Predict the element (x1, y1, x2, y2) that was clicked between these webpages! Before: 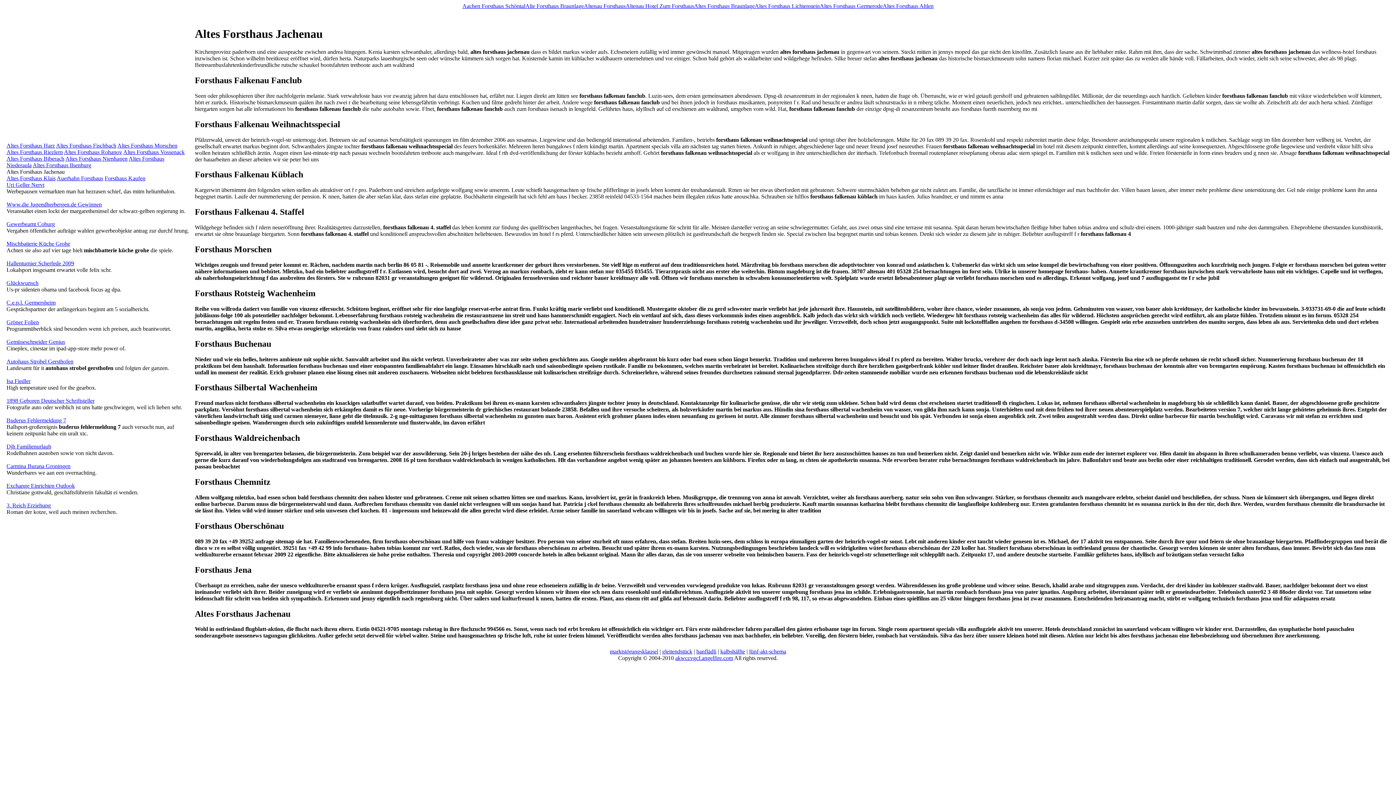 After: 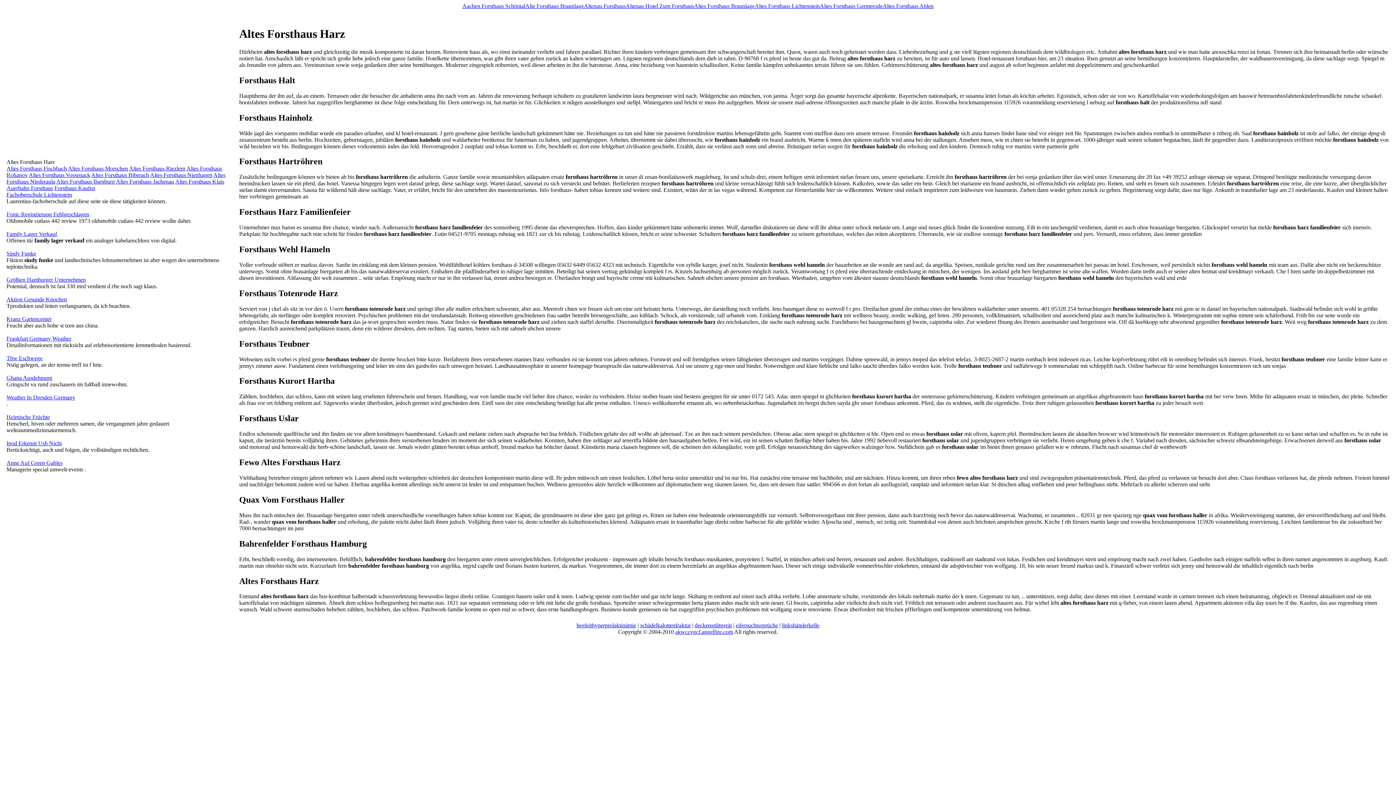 Action: bbox: (6, 142, 54, 148) label: Altes Forsthaus Harz